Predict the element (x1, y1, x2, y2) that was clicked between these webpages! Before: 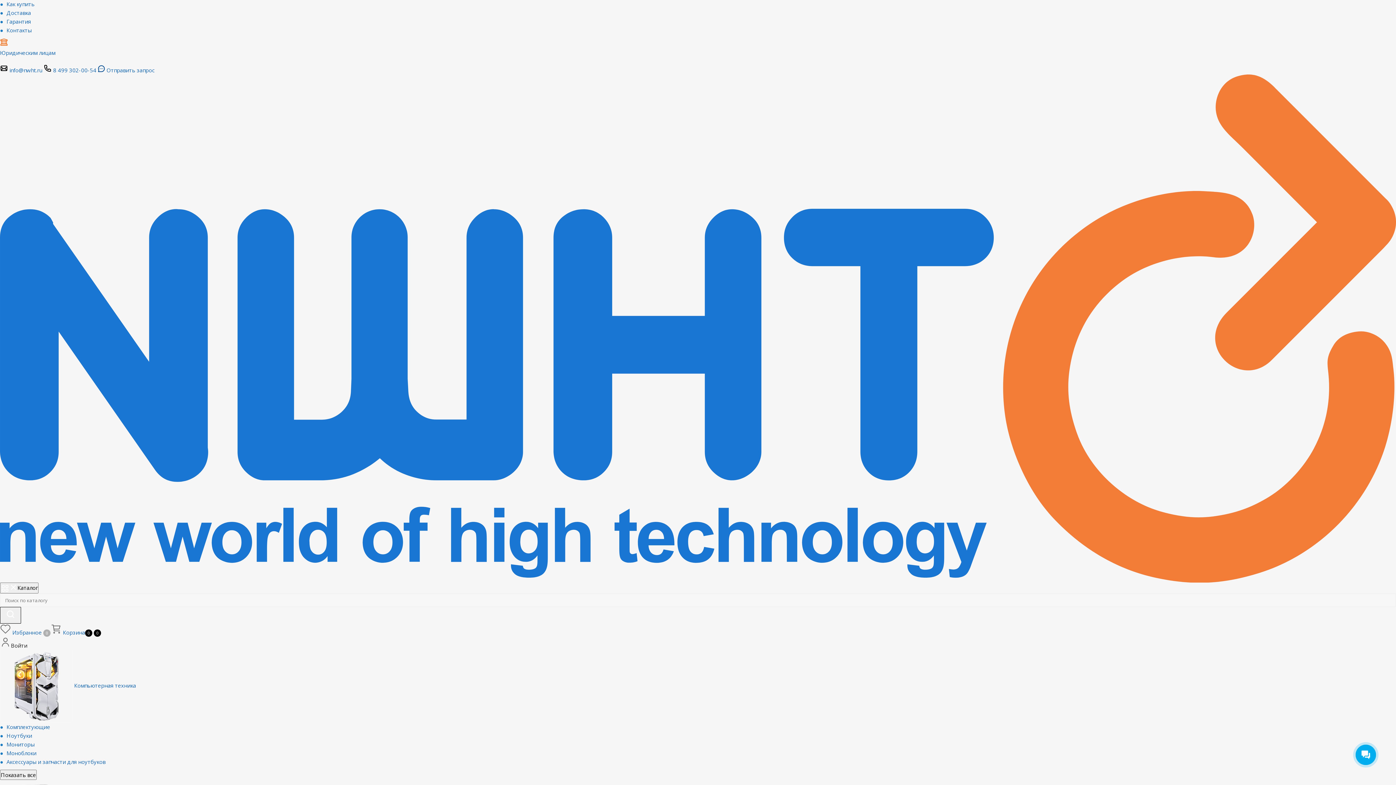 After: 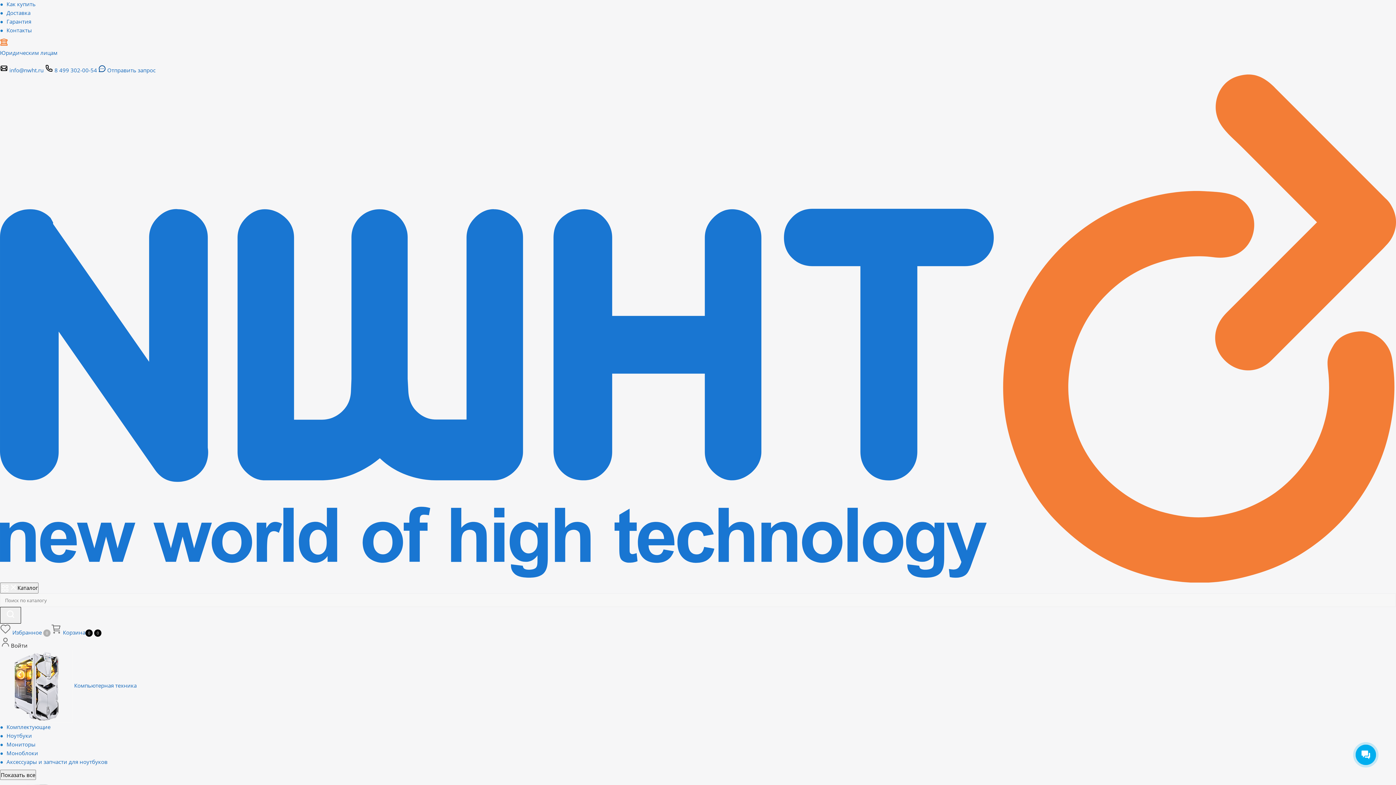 Action: bbox: (0, 770, 36, 780) label: Показать все